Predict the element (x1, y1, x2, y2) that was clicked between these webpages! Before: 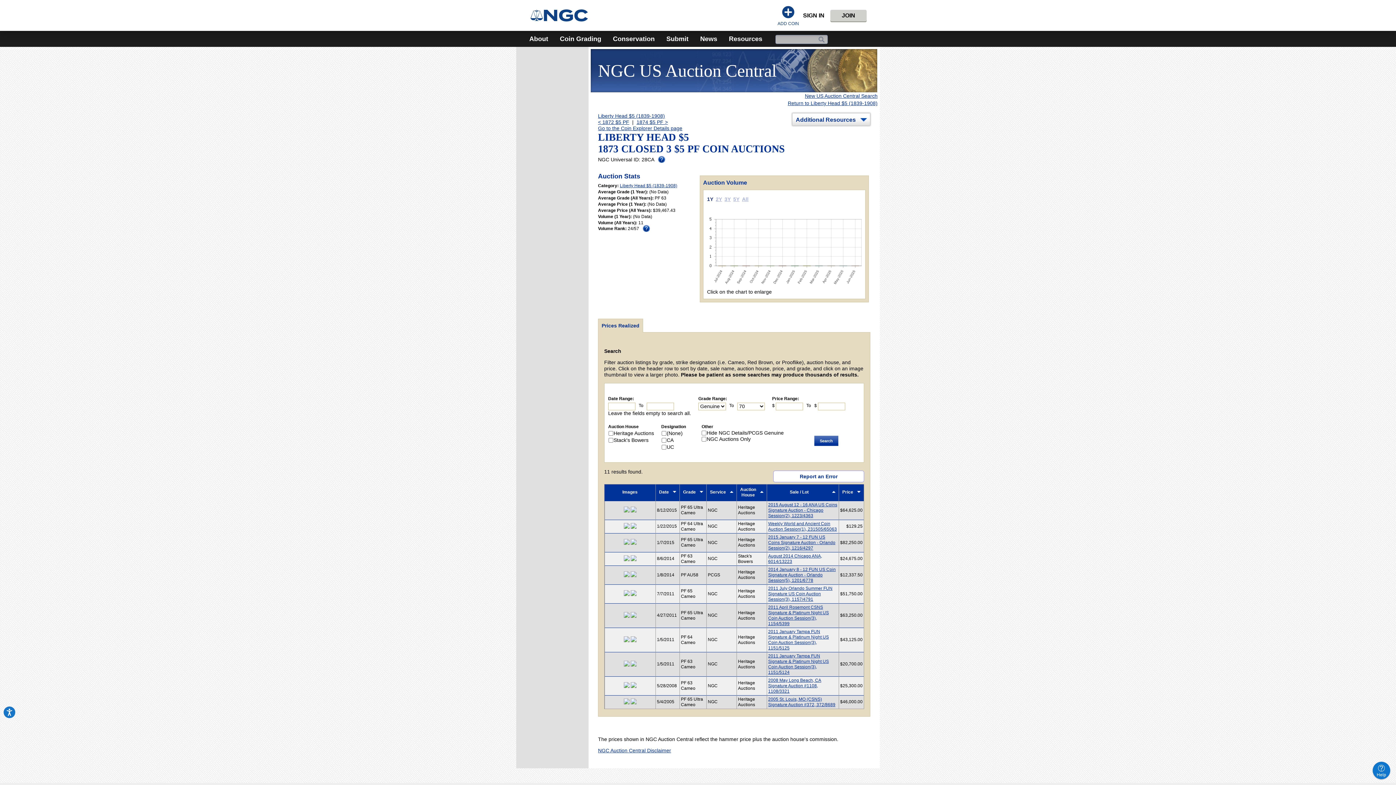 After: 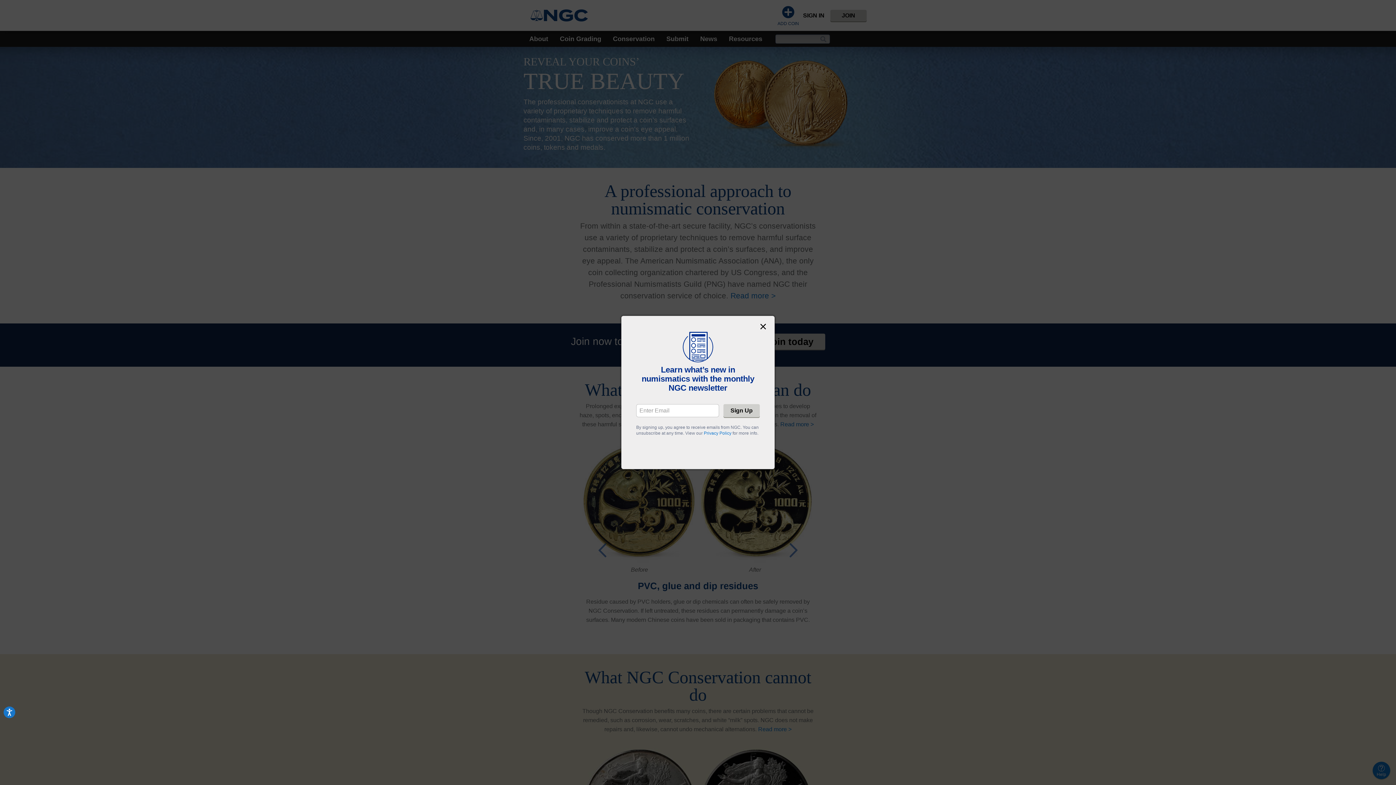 Action: label: Conservation bbox: (607, 30, 660, 46)